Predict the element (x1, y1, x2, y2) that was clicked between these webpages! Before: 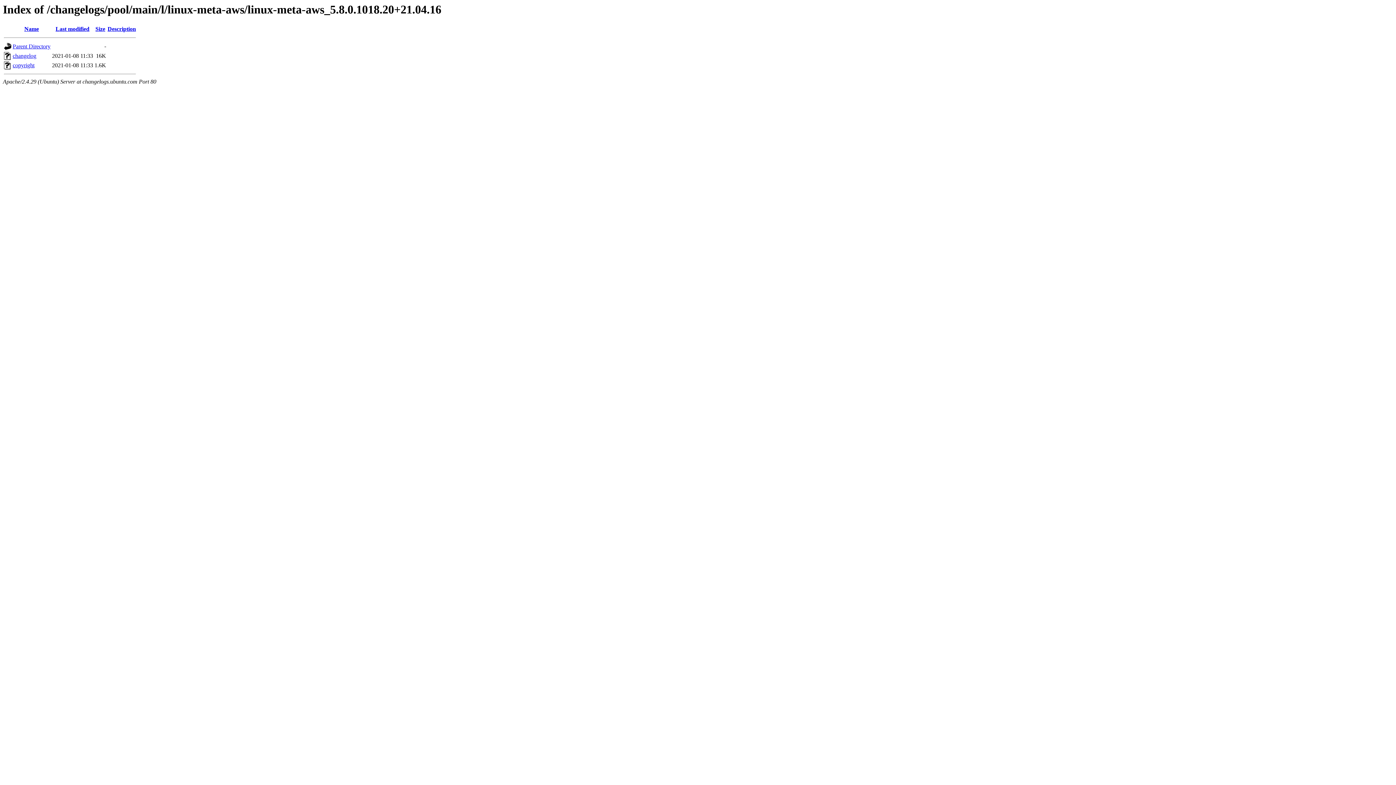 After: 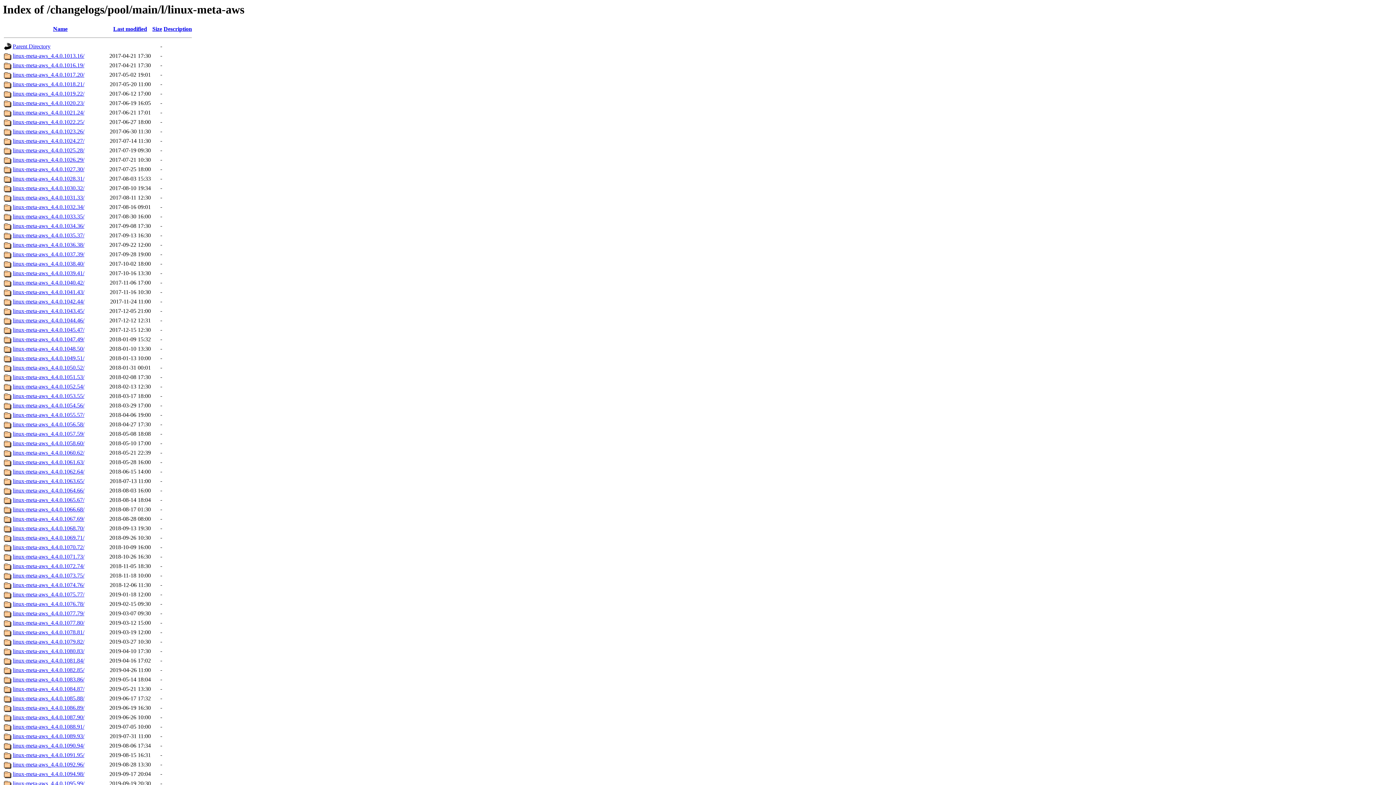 Action: label: Parent Directory bbox: (12, 43, 50, 49)